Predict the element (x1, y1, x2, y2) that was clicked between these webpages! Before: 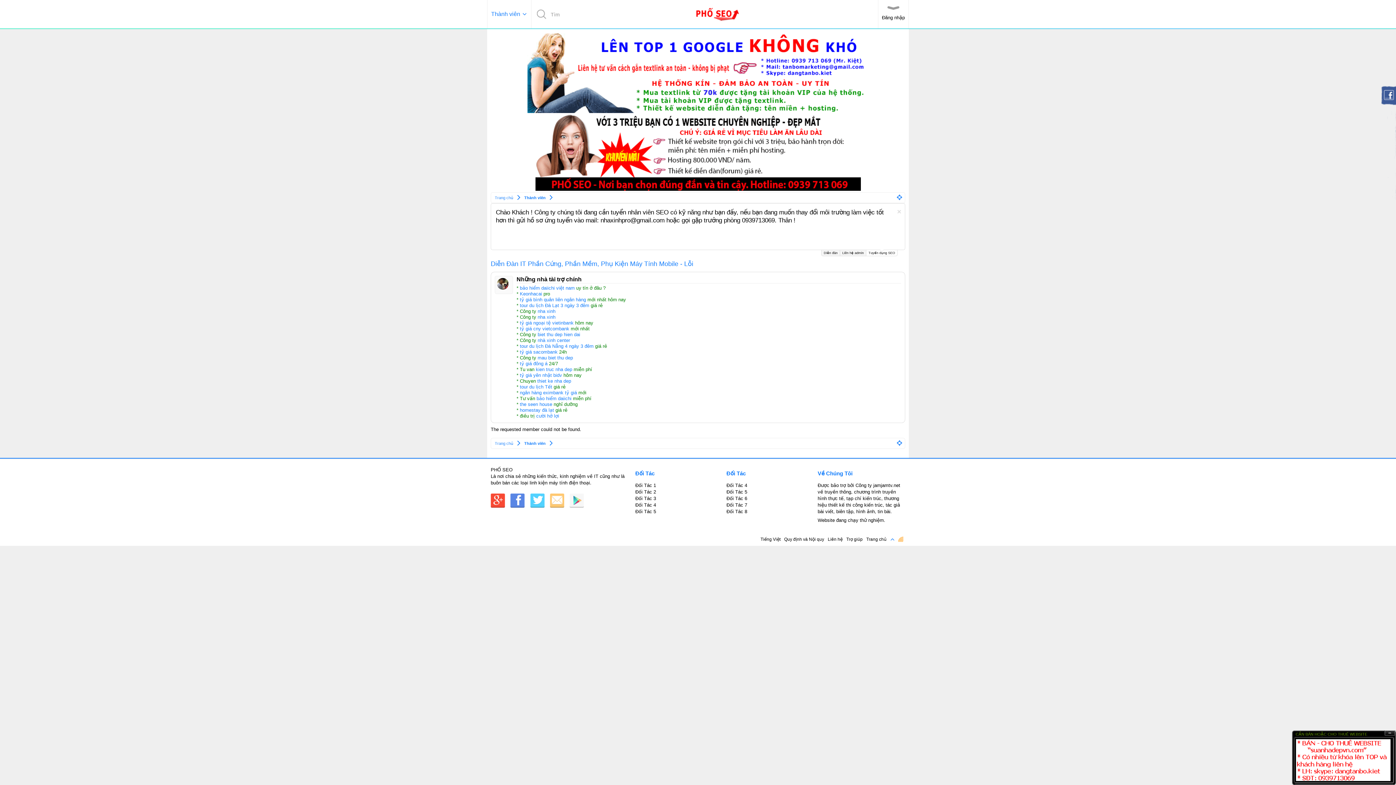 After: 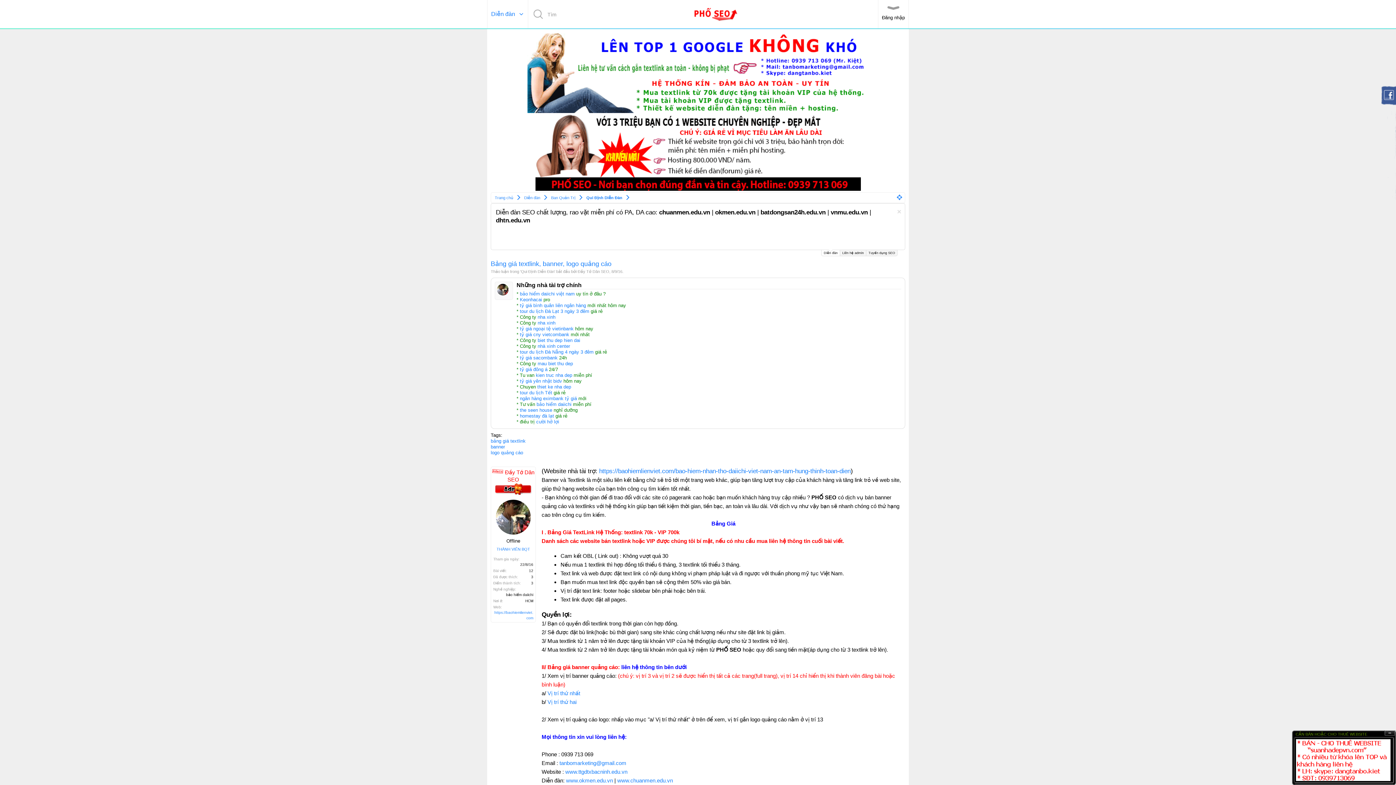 Action: bbox: (530, 493, 544, 509)